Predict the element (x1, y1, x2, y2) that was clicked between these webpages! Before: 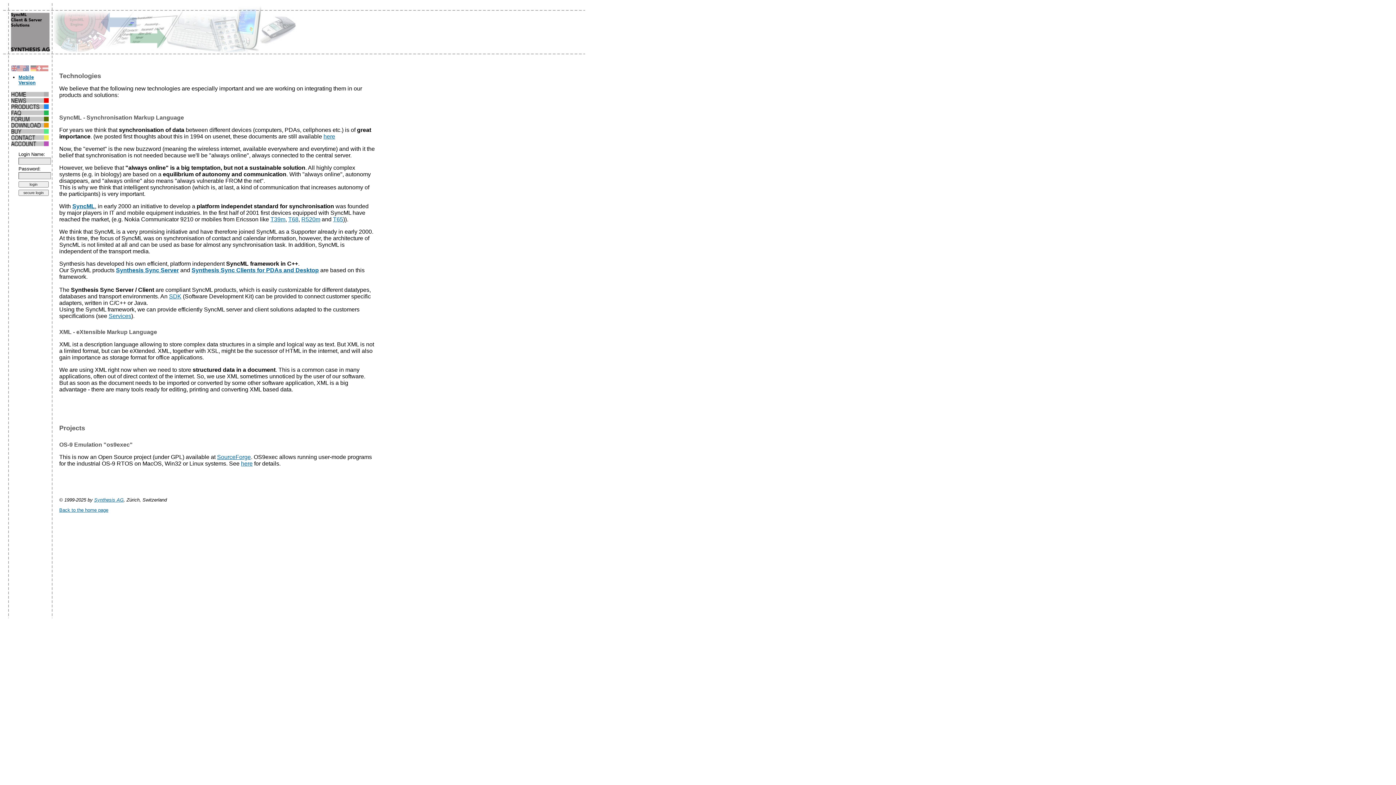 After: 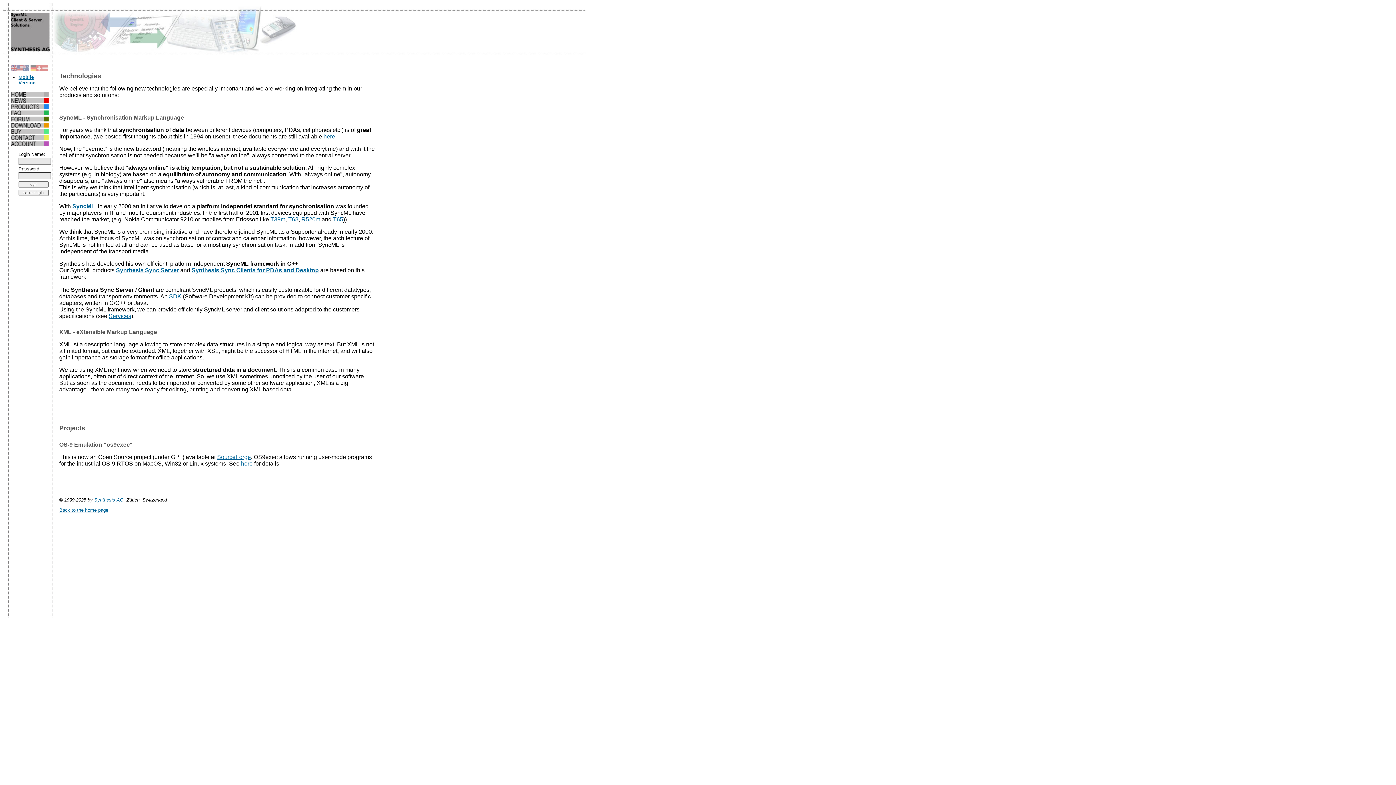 Action: bbox: (11, 129, 49, 135)